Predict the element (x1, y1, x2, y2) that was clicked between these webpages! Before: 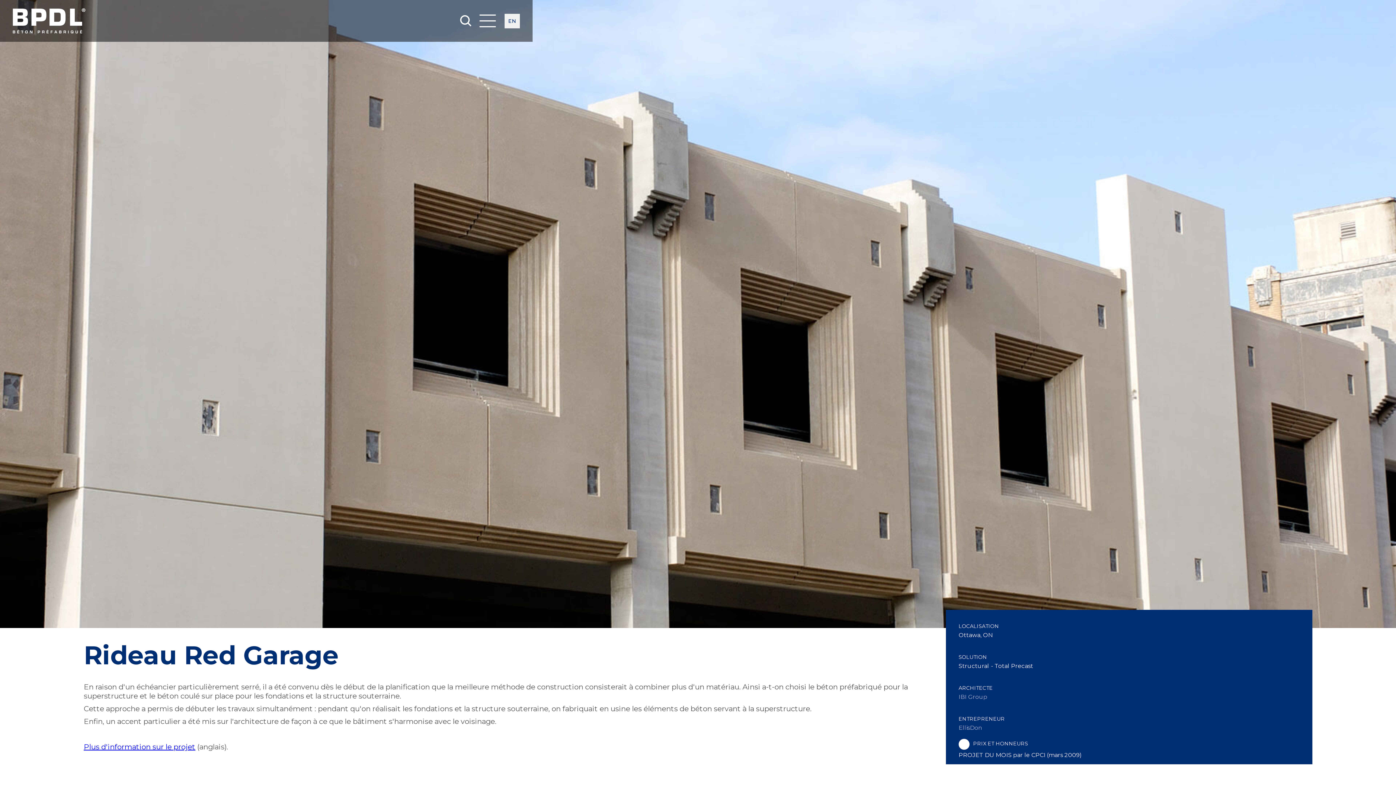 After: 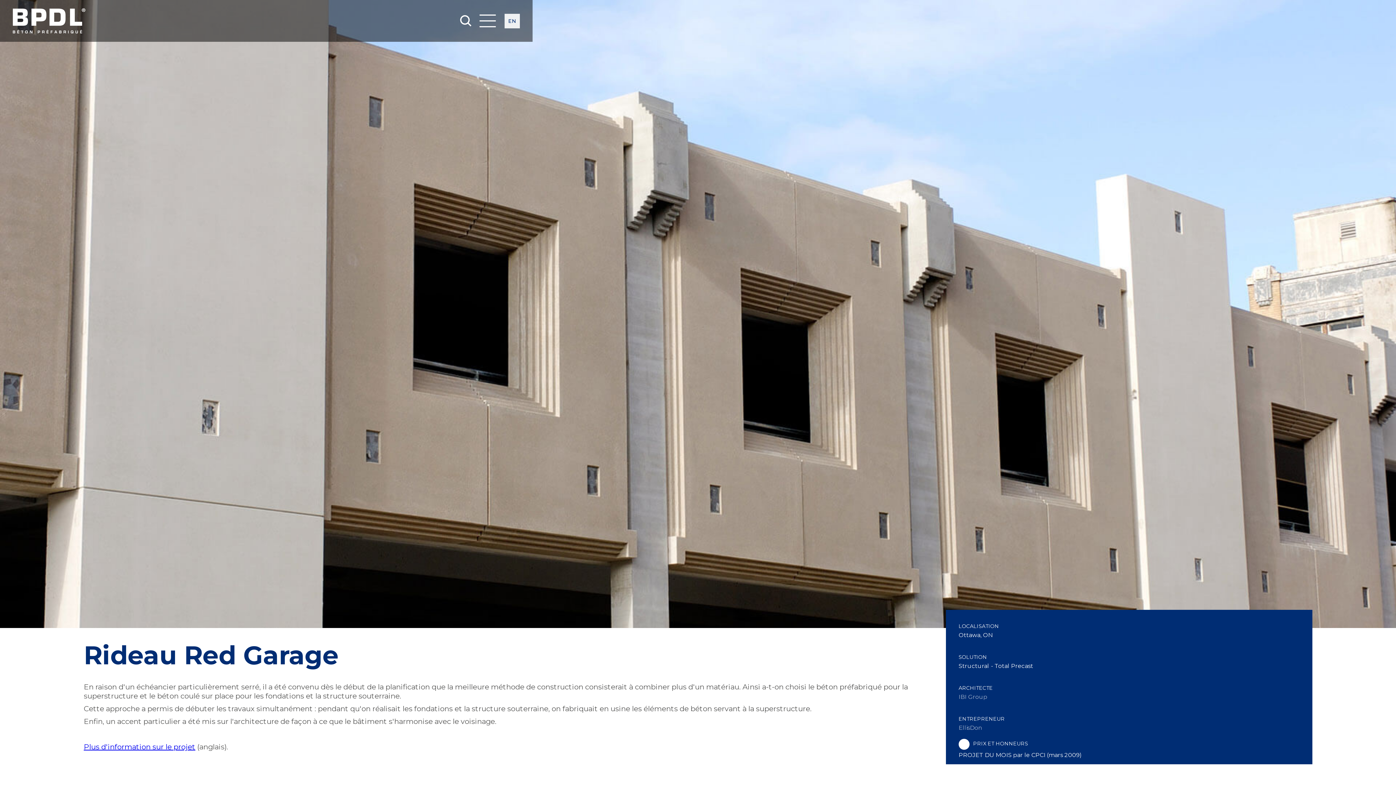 Action: bbox: (83, 742, 195, 751) label: Plus d'information sur le projet